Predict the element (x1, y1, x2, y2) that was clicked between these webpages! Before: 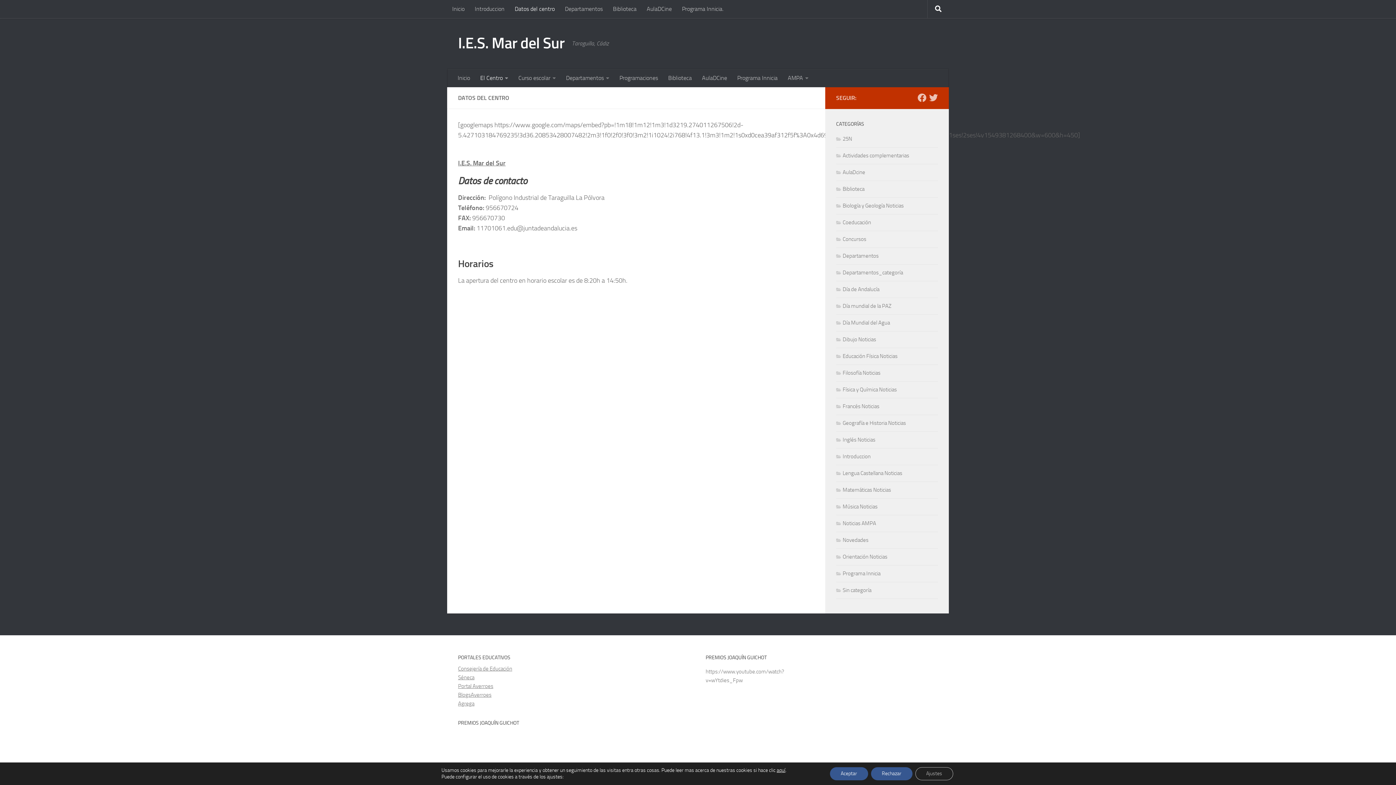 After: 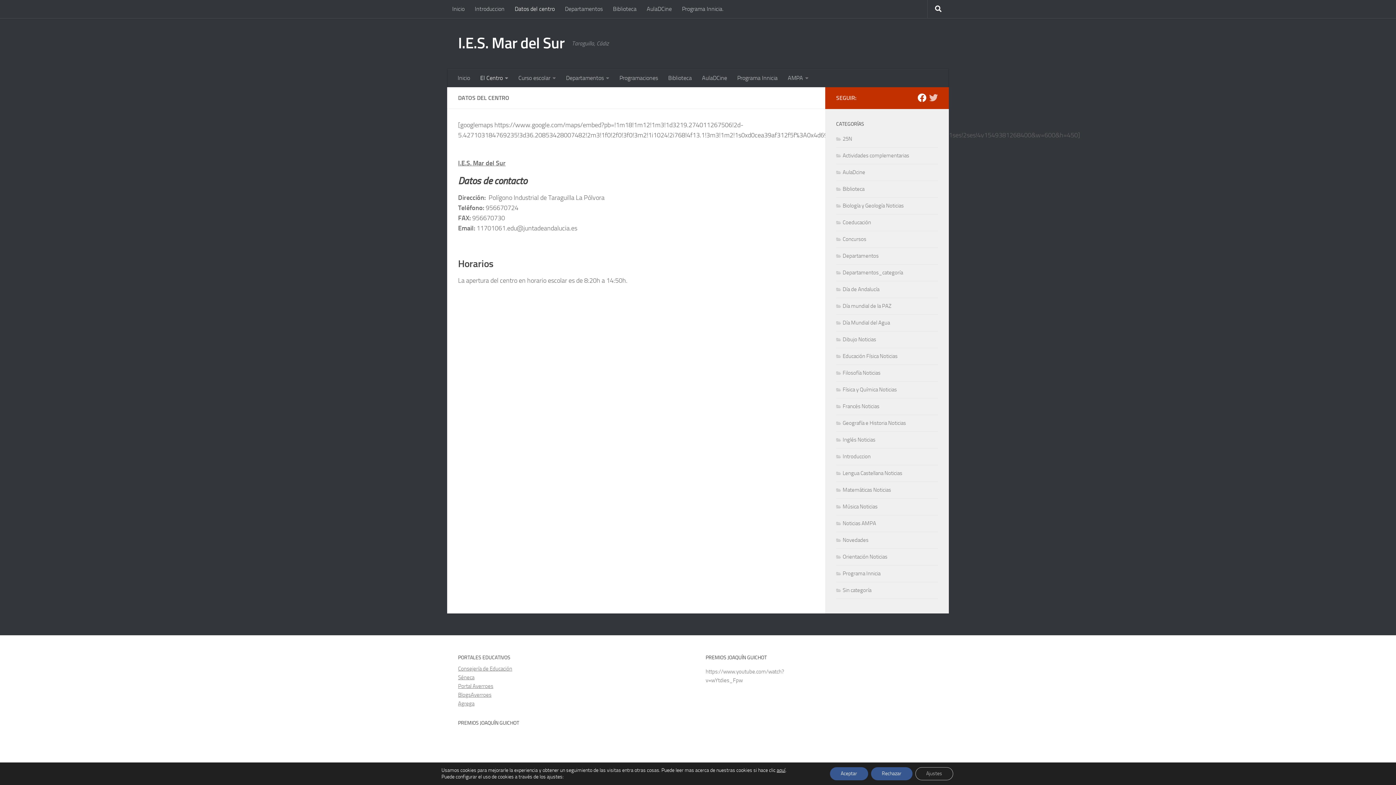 Action: label: Facebook bbox: (917, 93, 926, 102)